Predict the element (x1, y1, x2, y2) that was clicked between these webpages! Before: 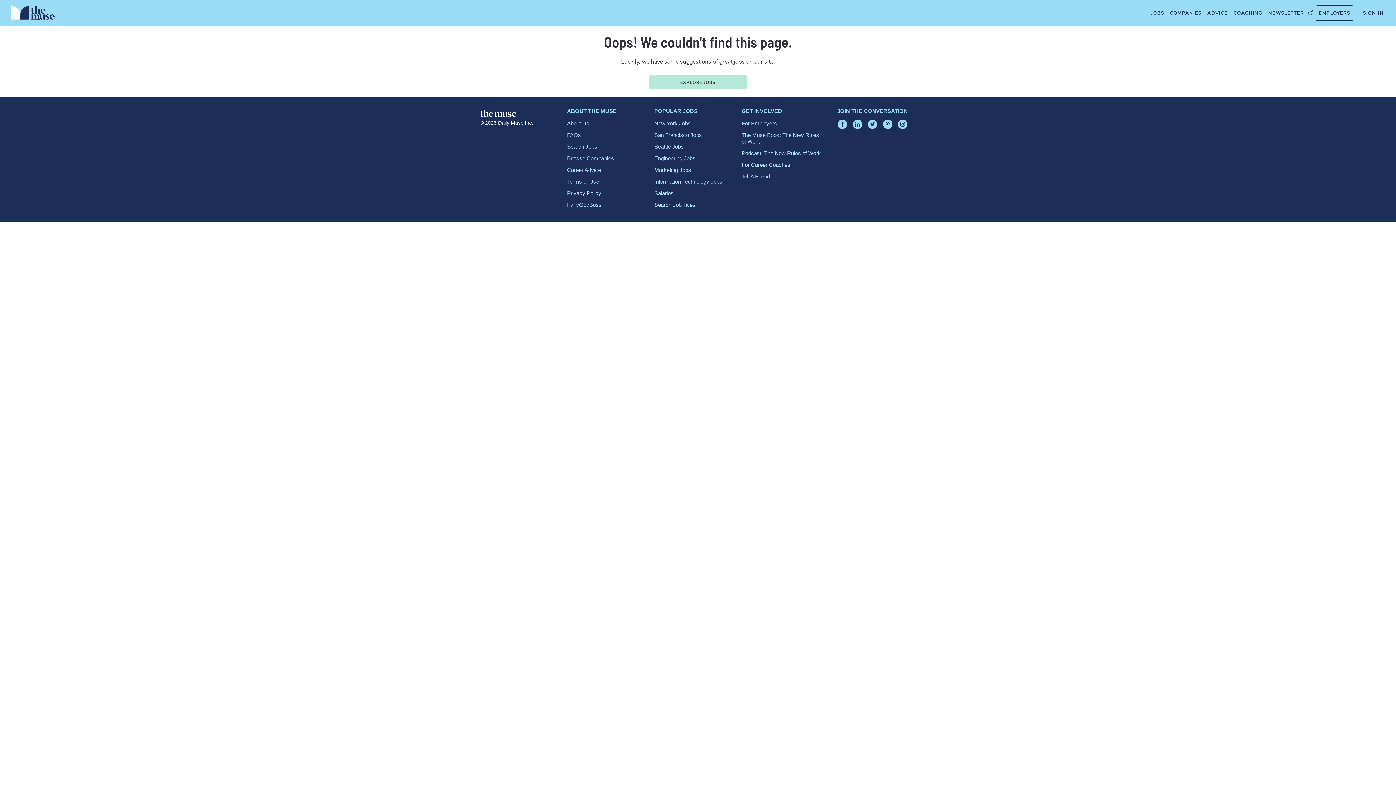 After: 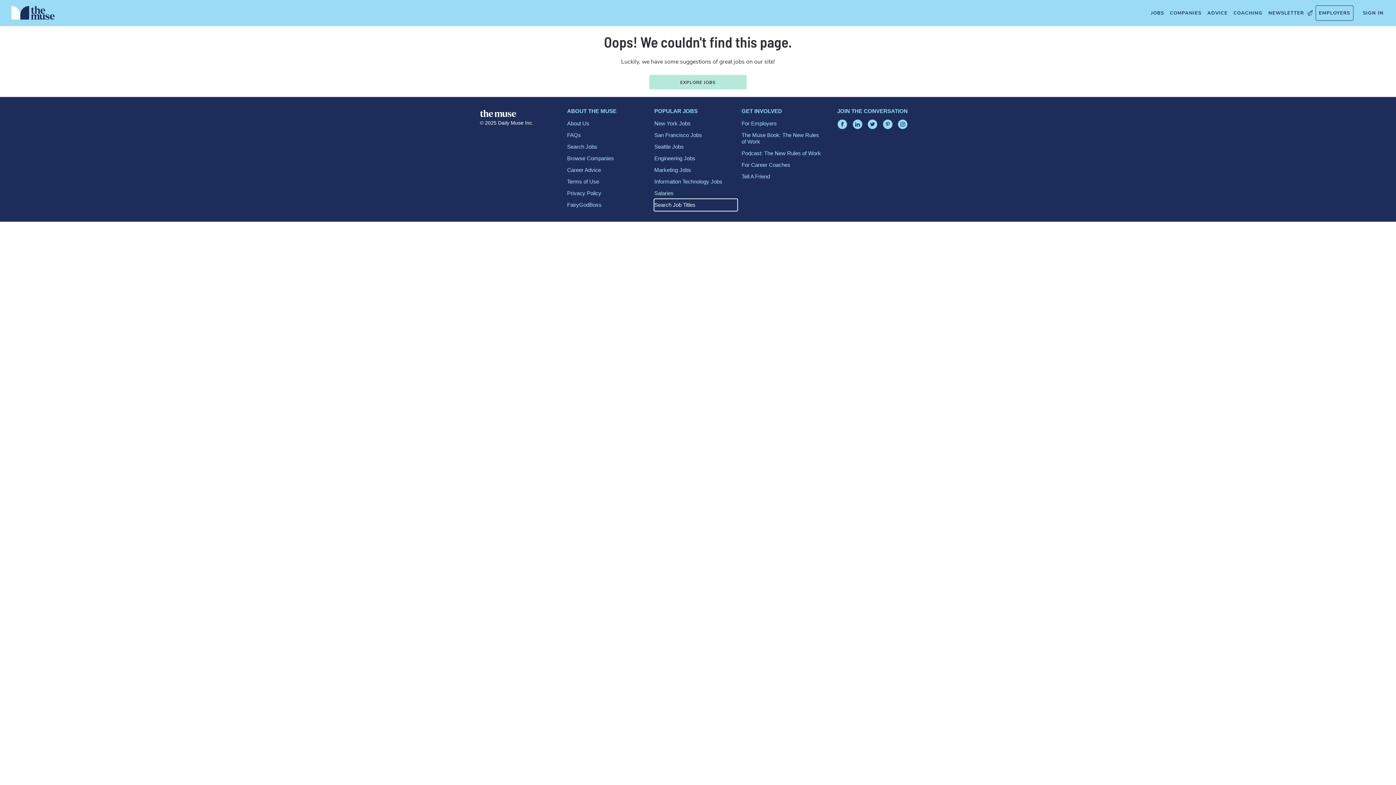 Action: bbox: (654, 199, 737, 210) label: Search Job Titles